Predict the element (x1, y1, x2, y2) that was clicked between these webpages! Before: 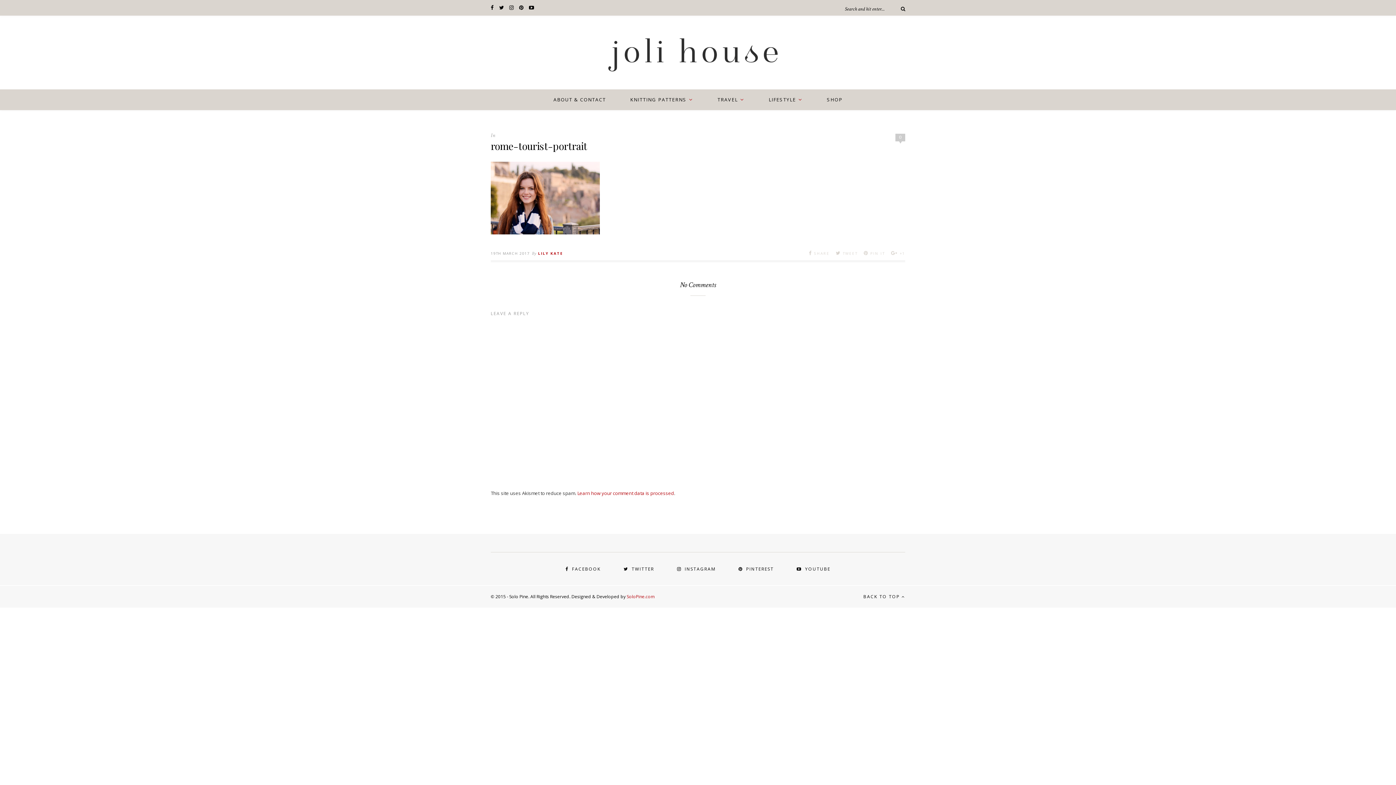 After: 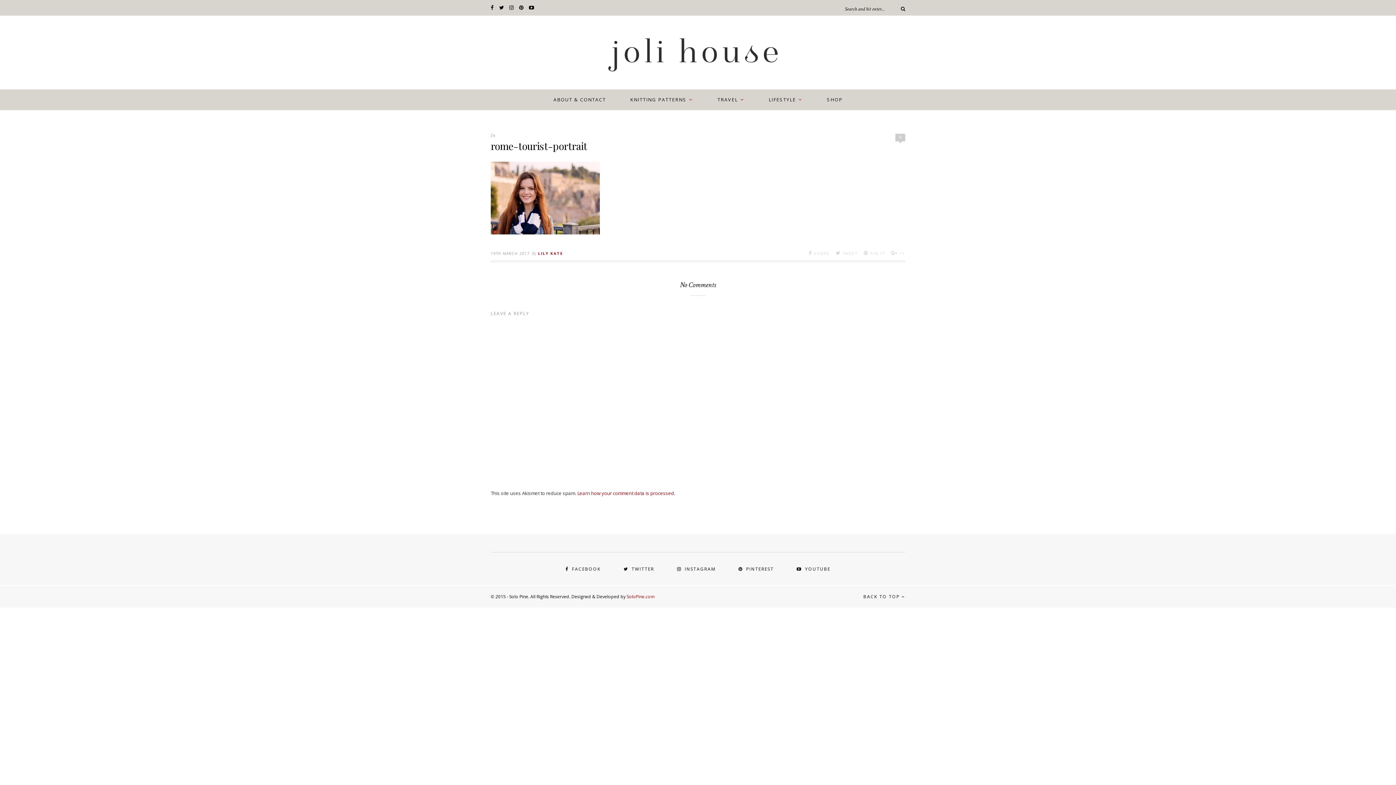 Action: label: Learn how your comment data is processed bbox: (577, 490, 674, 496)